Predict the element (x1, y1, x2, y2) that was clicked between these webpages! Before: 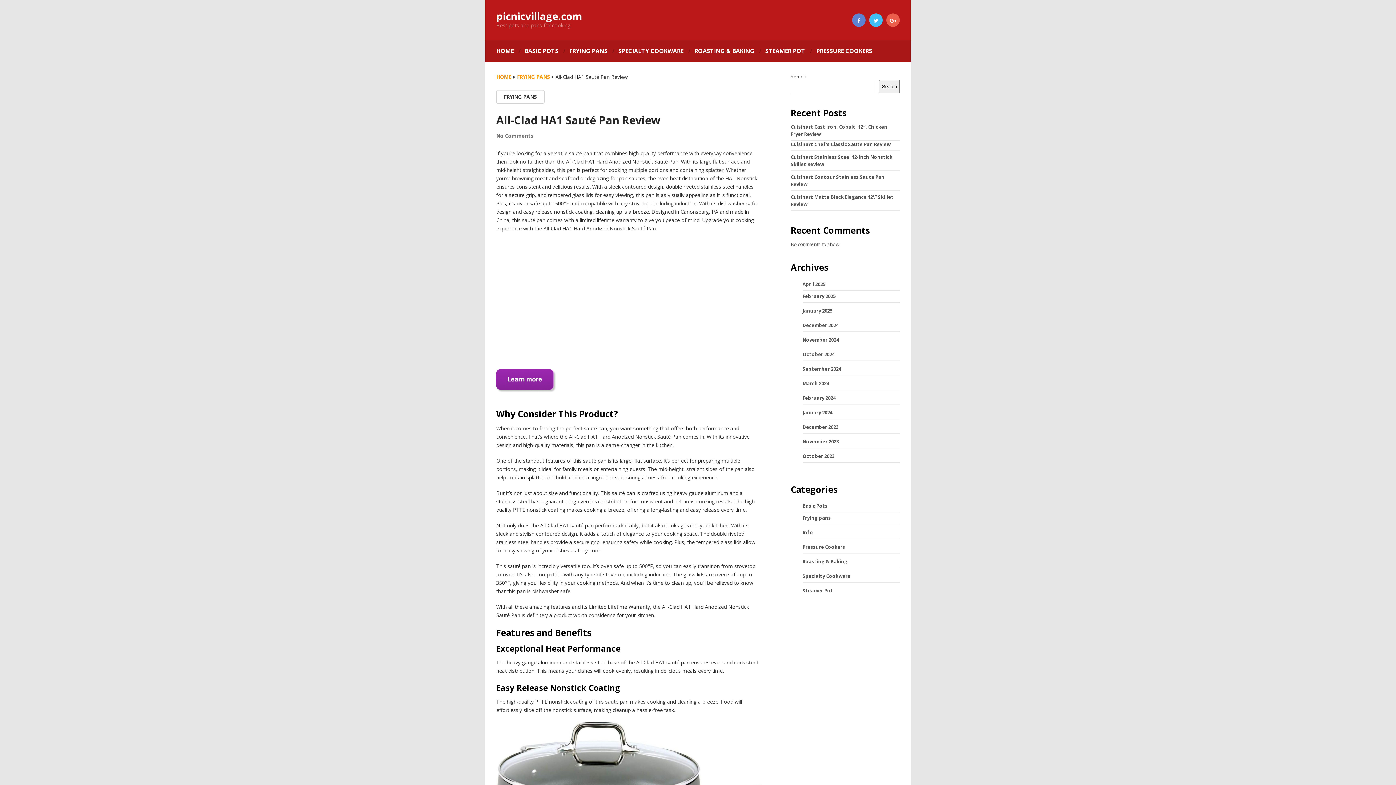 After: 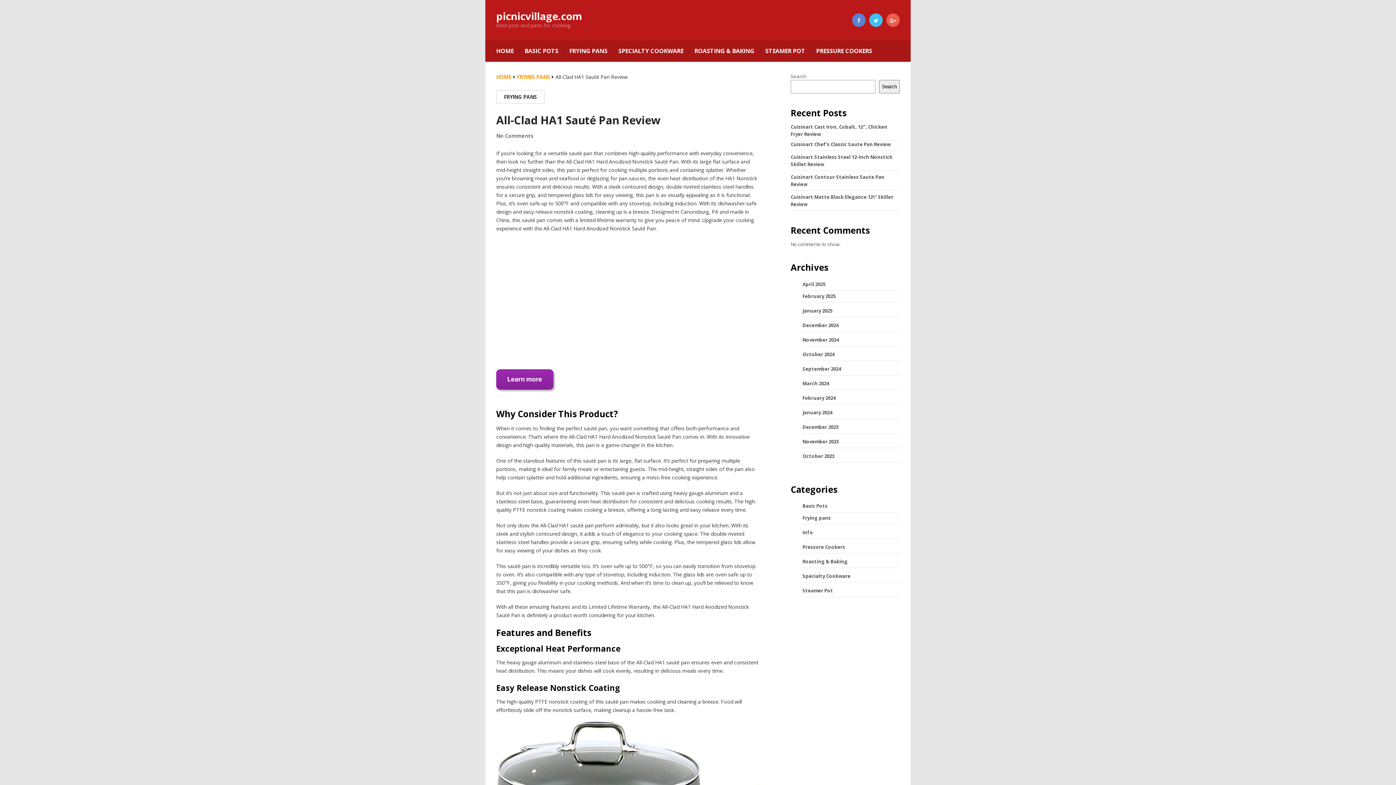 Action: bbox: (852, 13, 865, 26)